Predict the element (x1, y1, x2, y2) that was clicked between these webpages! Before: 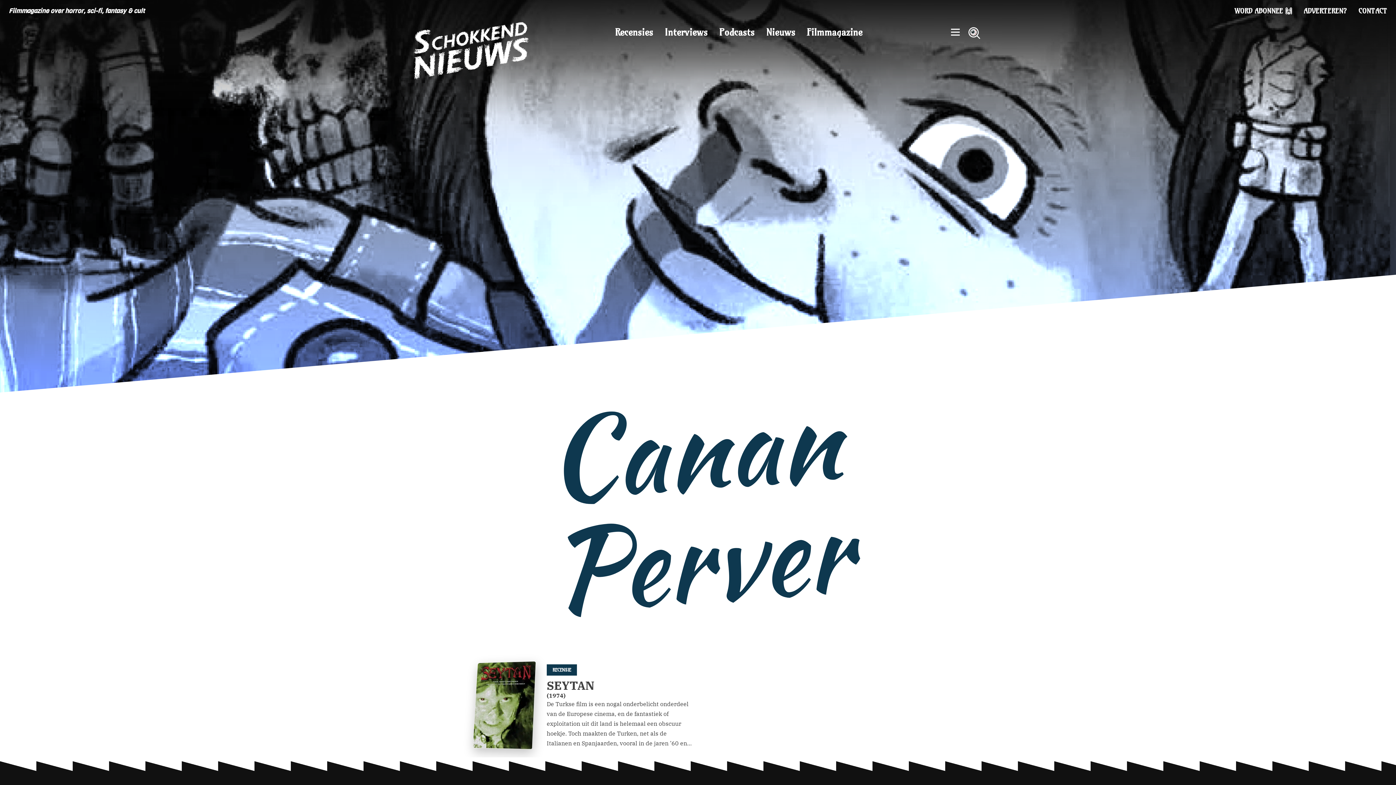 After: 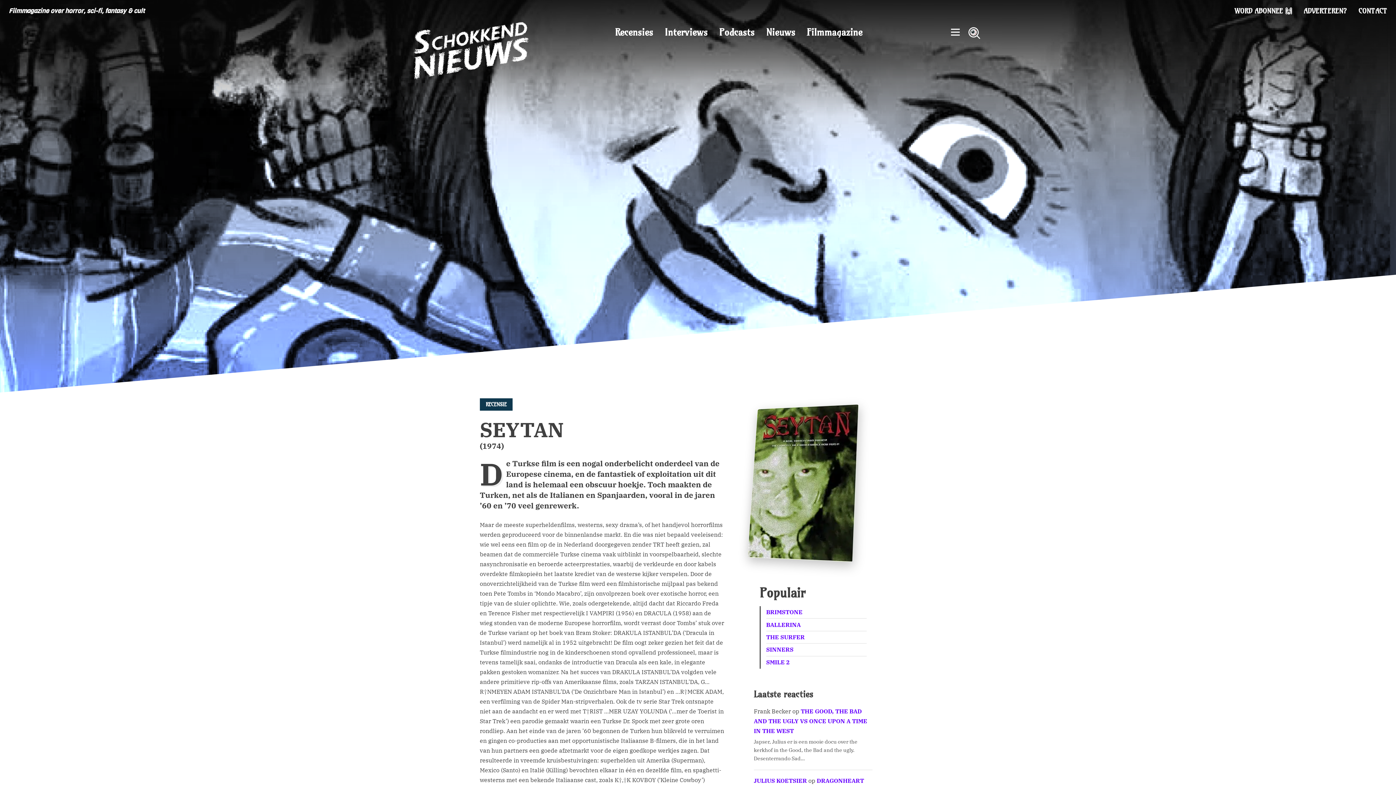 Action: bbox: (473, 661, 692, 752) label: RECENSIE
SEYTAN
(1974)
De Turkse film is een nogal onderbelicht onderdeel van de Europese cinema, en de fantastiek of exploitation uit dit land is helemaal een obscuur hoekje. Toch maakten de Turken, net als de Italianen en Spanjaarden, vooral in de jaren ’60 en ’70 veel genrewerk. Maar de meeste superheldenfilms, westerns, sexy drama’s, of het handjevol horrorfilms […]